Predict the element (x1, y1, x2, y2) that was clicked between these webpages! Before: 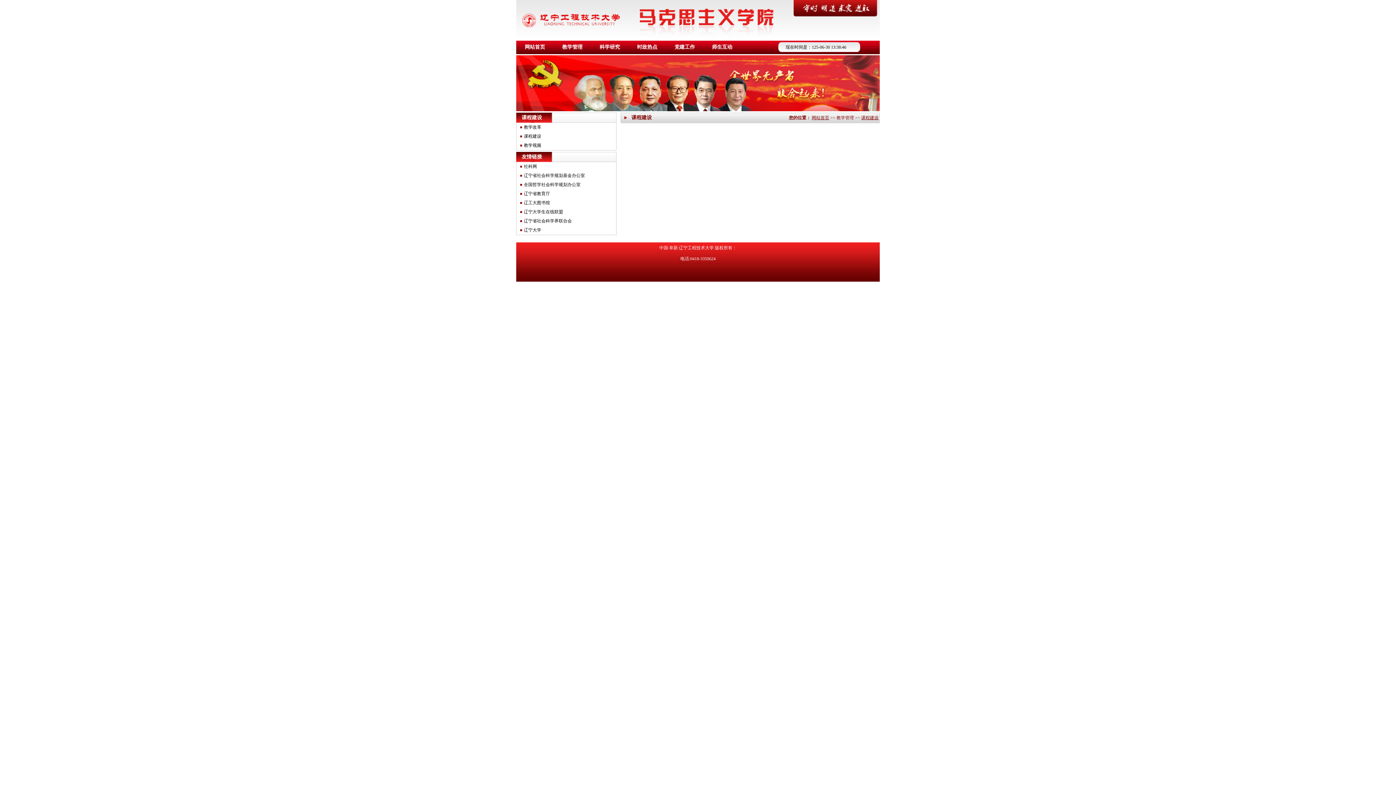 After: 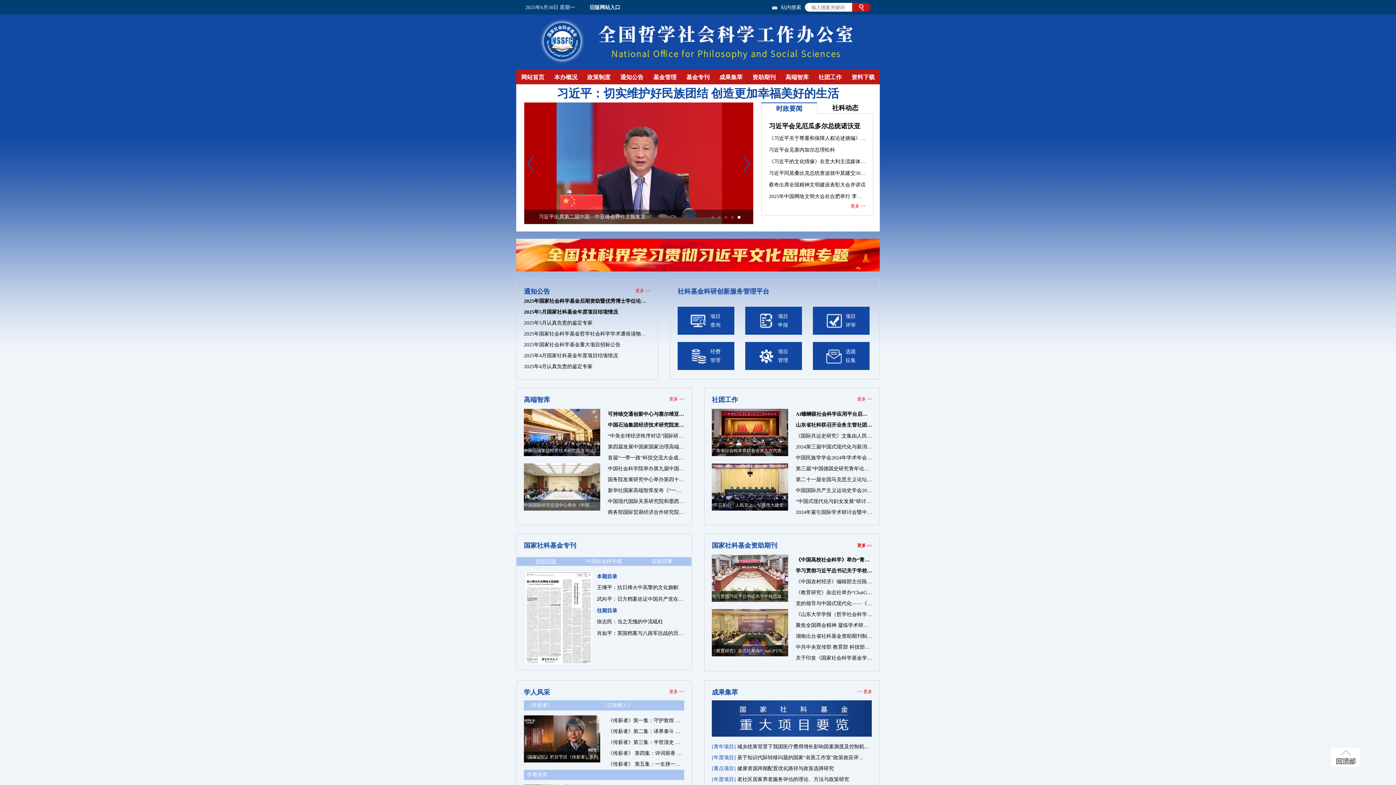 Action: bbox: (524, 182, 580, 187) label: 全国哲学社会科学规划办公室